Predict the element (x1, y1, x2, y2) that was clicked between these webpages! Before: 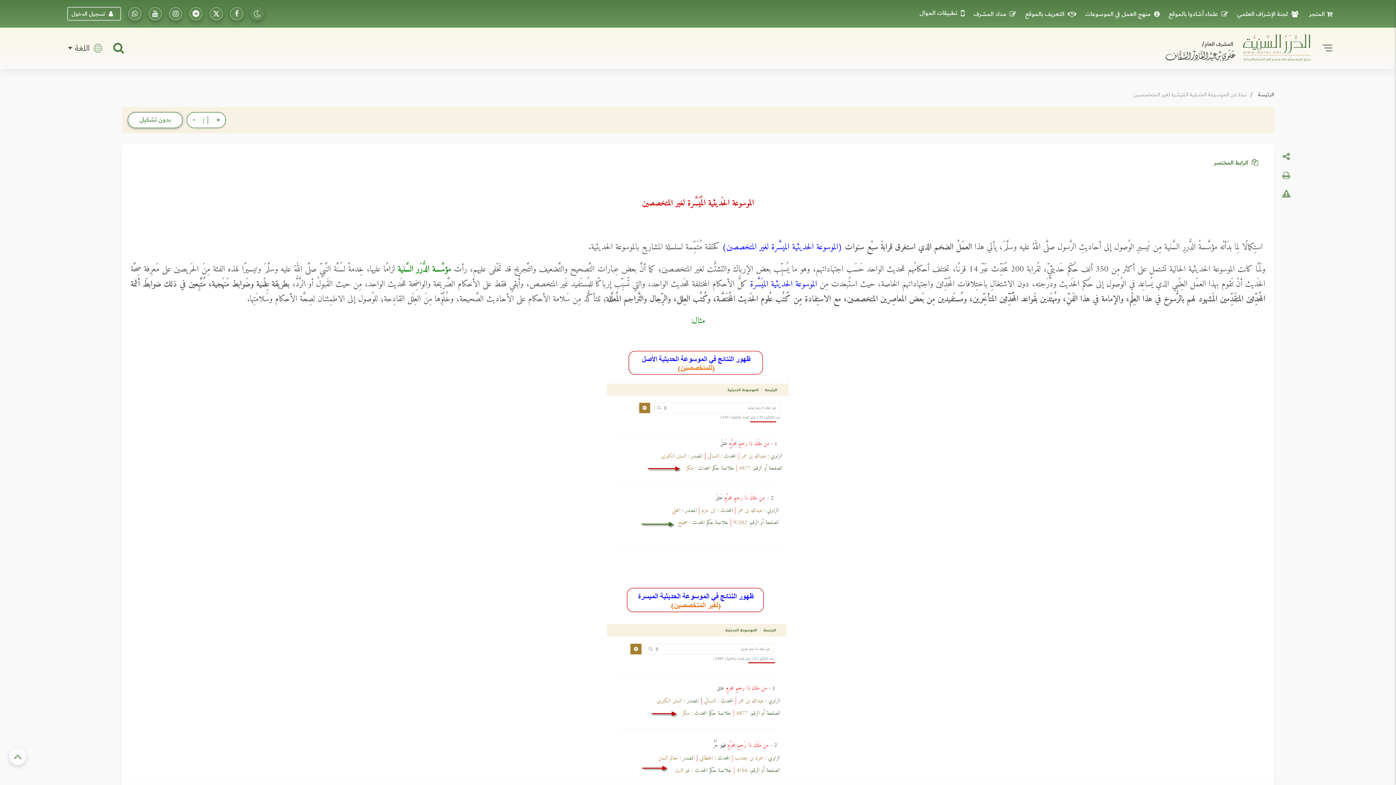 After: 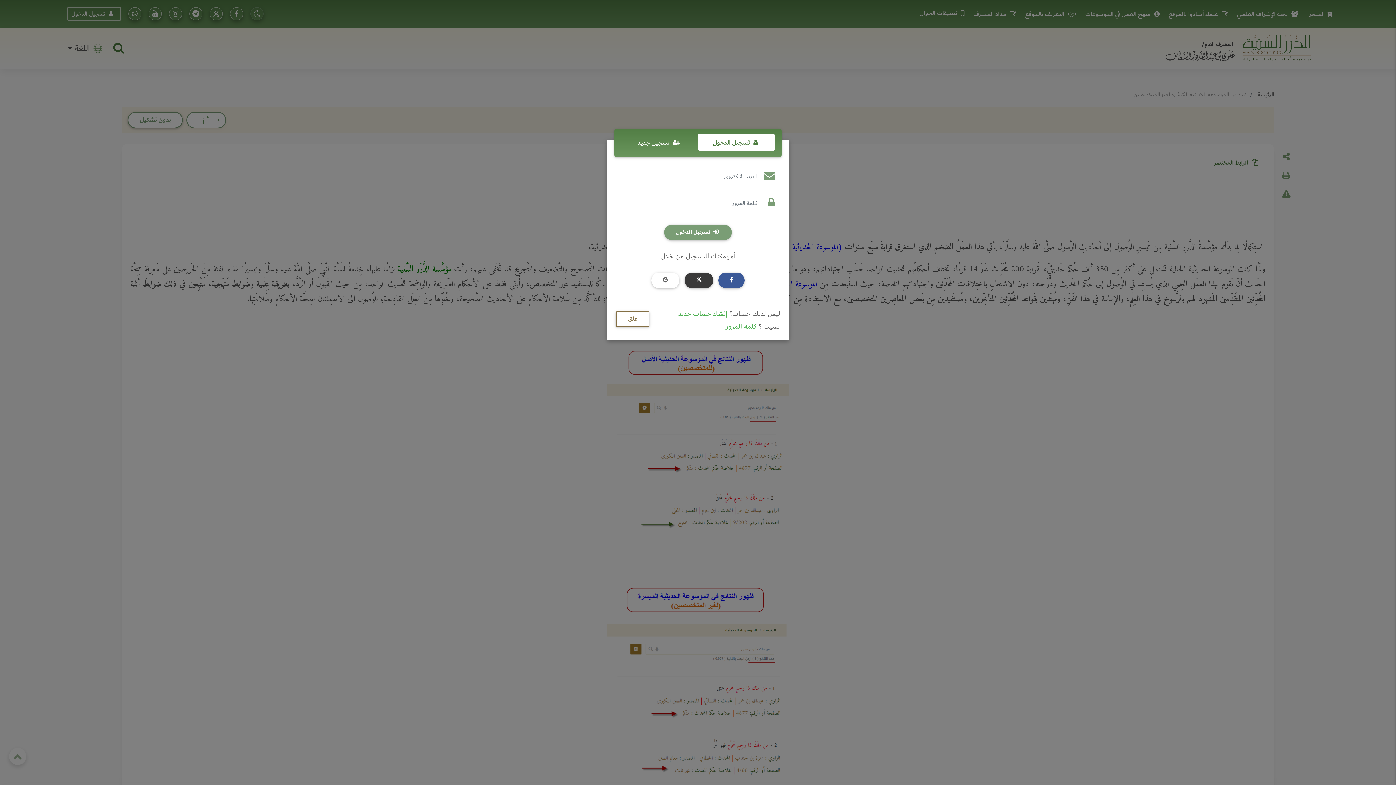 Action: bbox: (67, 6, 121, 20) label: تسجيل الدخول